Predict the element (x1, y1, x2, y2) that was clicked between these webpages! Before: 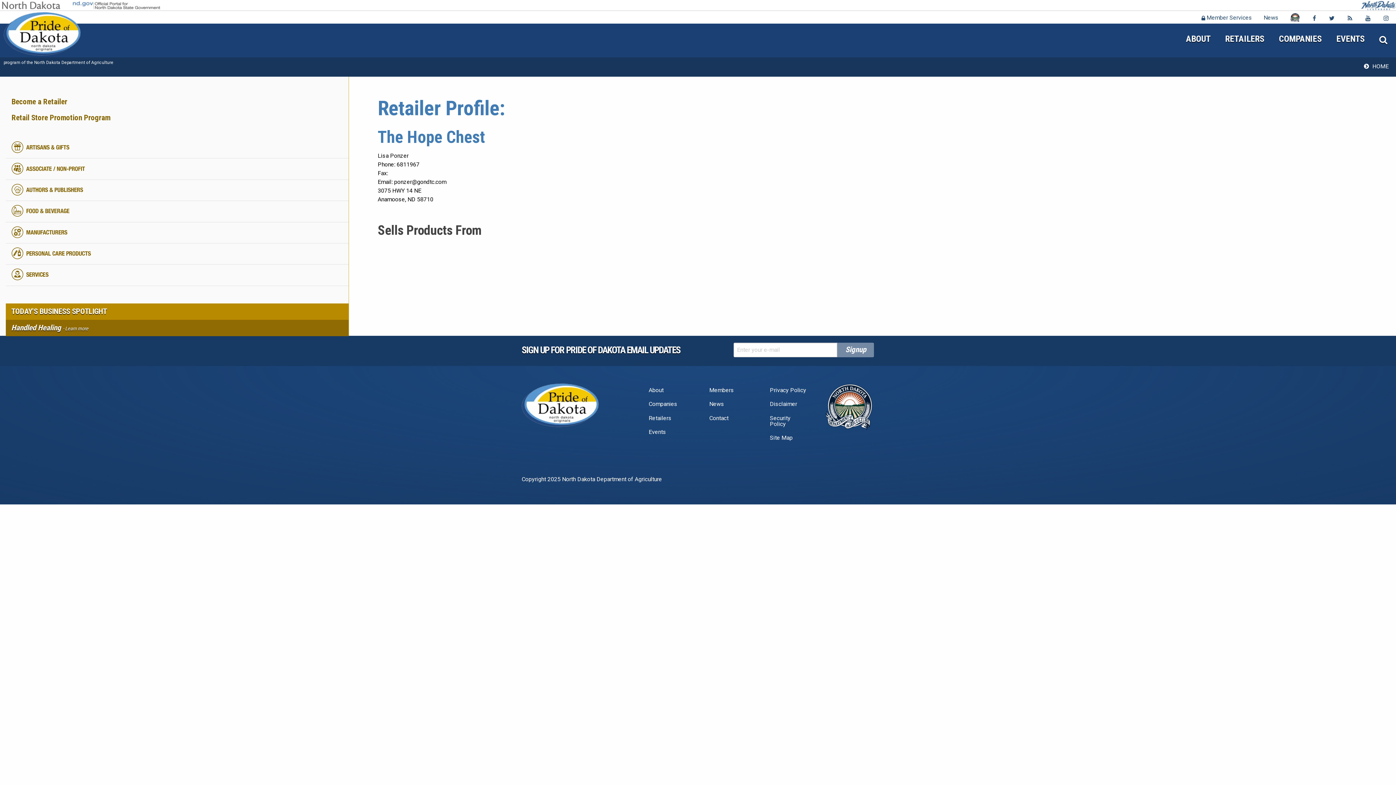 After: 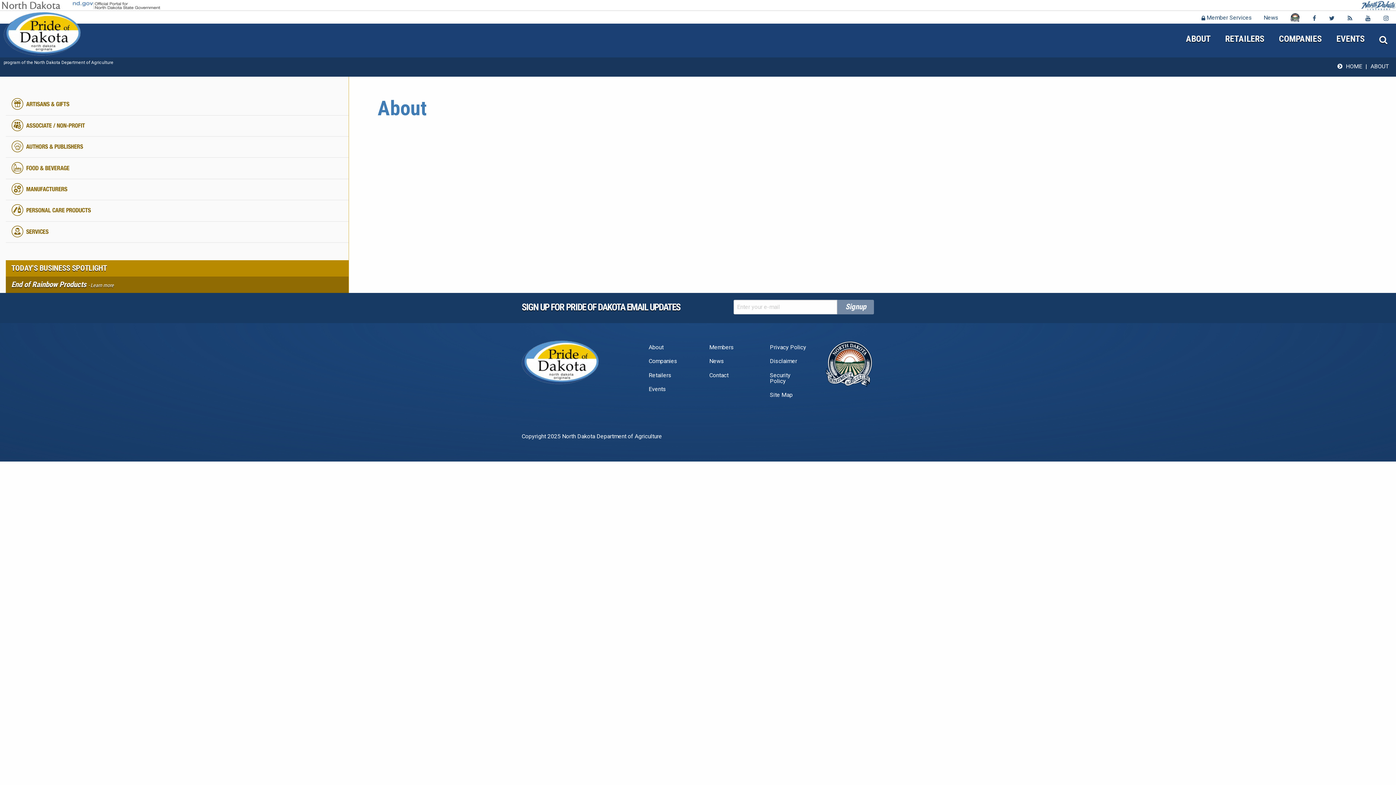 Action: bbox: (643, 383, 692, 397) label: About